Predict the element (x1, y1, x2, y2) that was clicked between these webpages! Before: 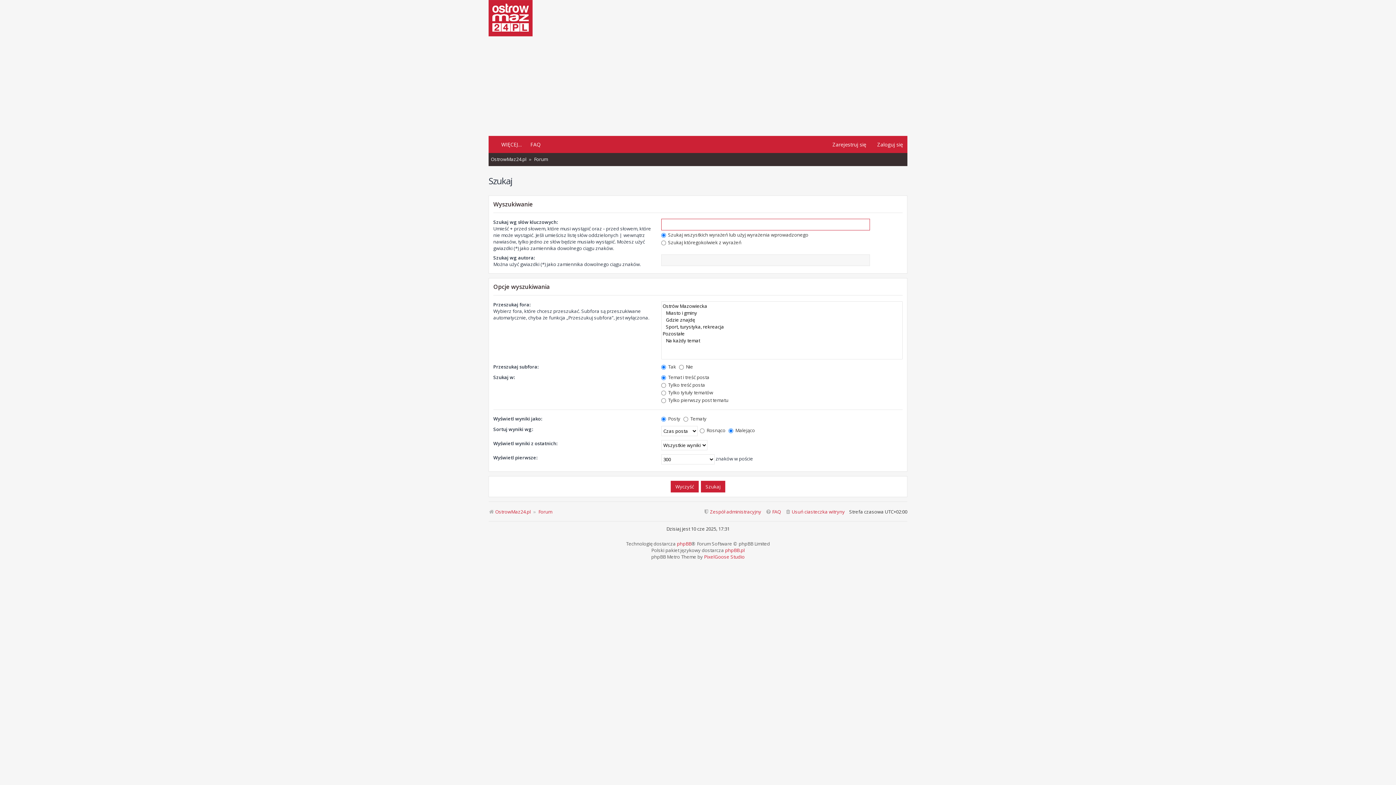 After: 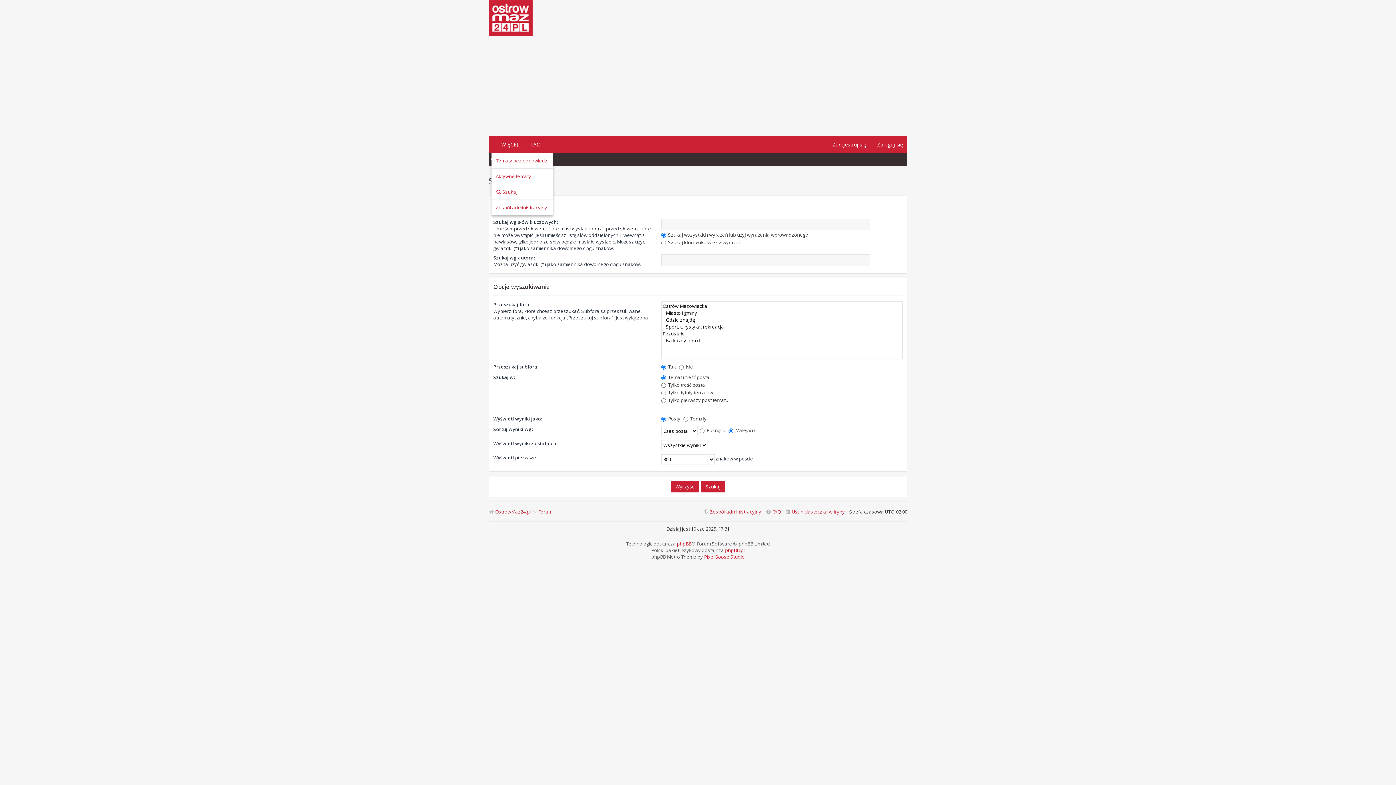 Action: bbox: (494, 139, 522, 149) label: WIĘCEJ…